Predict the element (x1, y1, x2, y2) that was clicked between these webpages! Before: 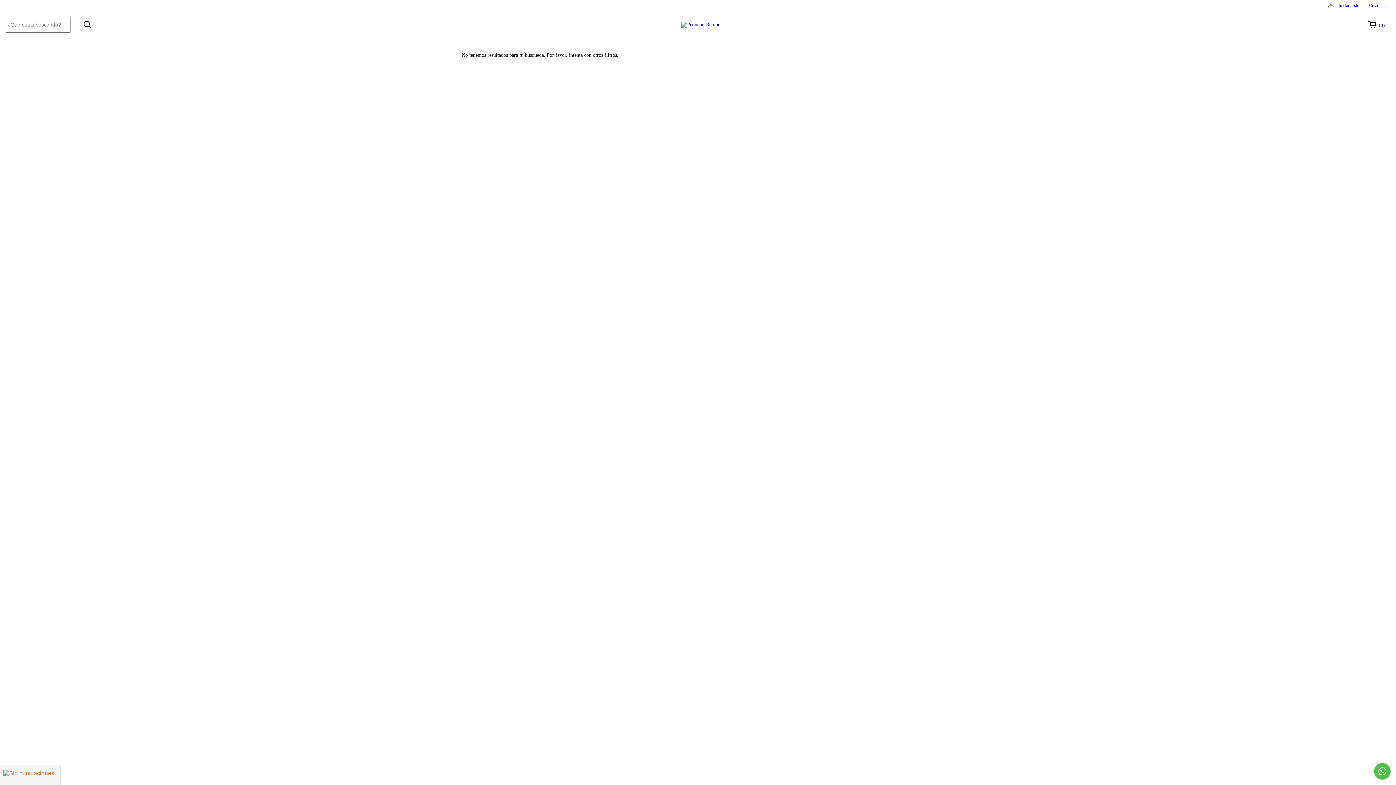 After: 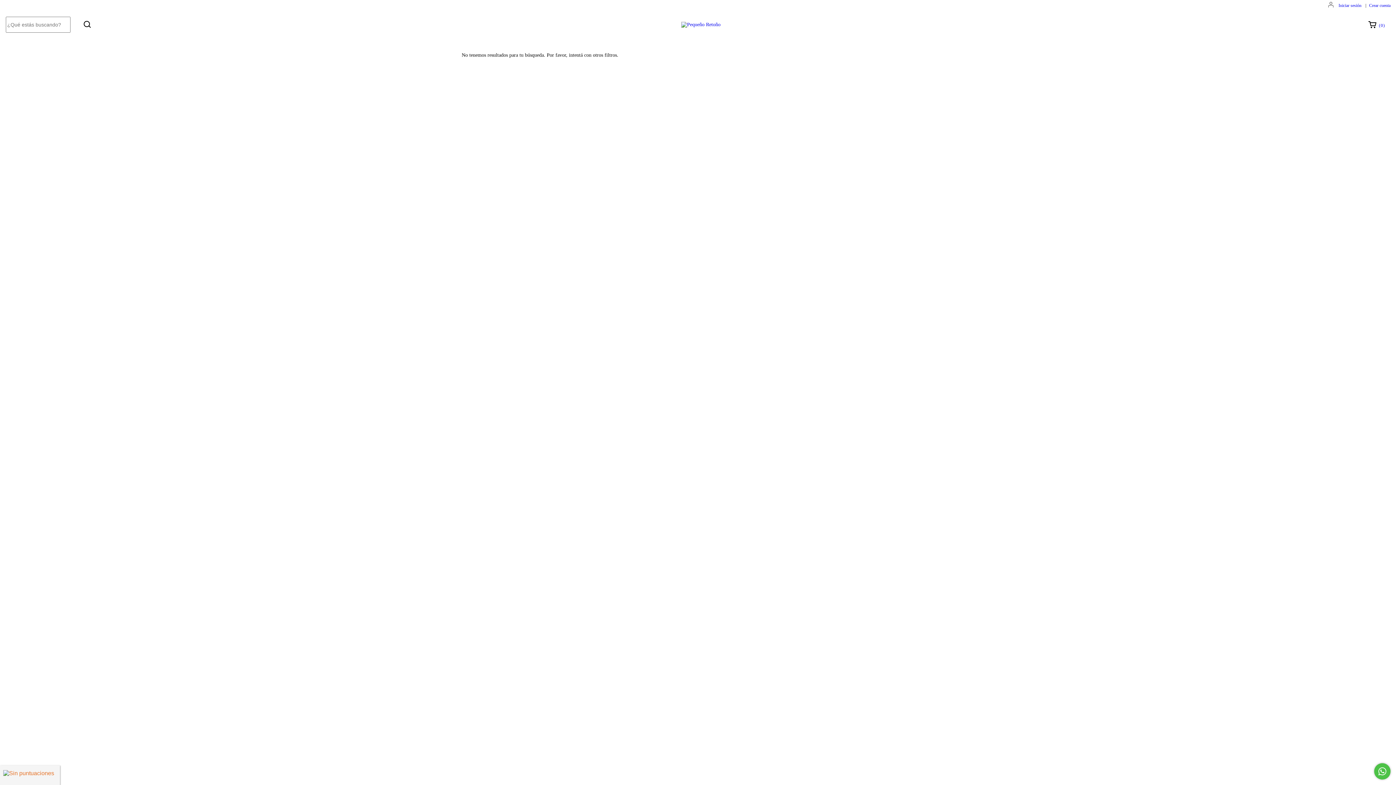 Action: bbox: (1374, 763, 1390, 780) label: Comunicate por WhatsApp